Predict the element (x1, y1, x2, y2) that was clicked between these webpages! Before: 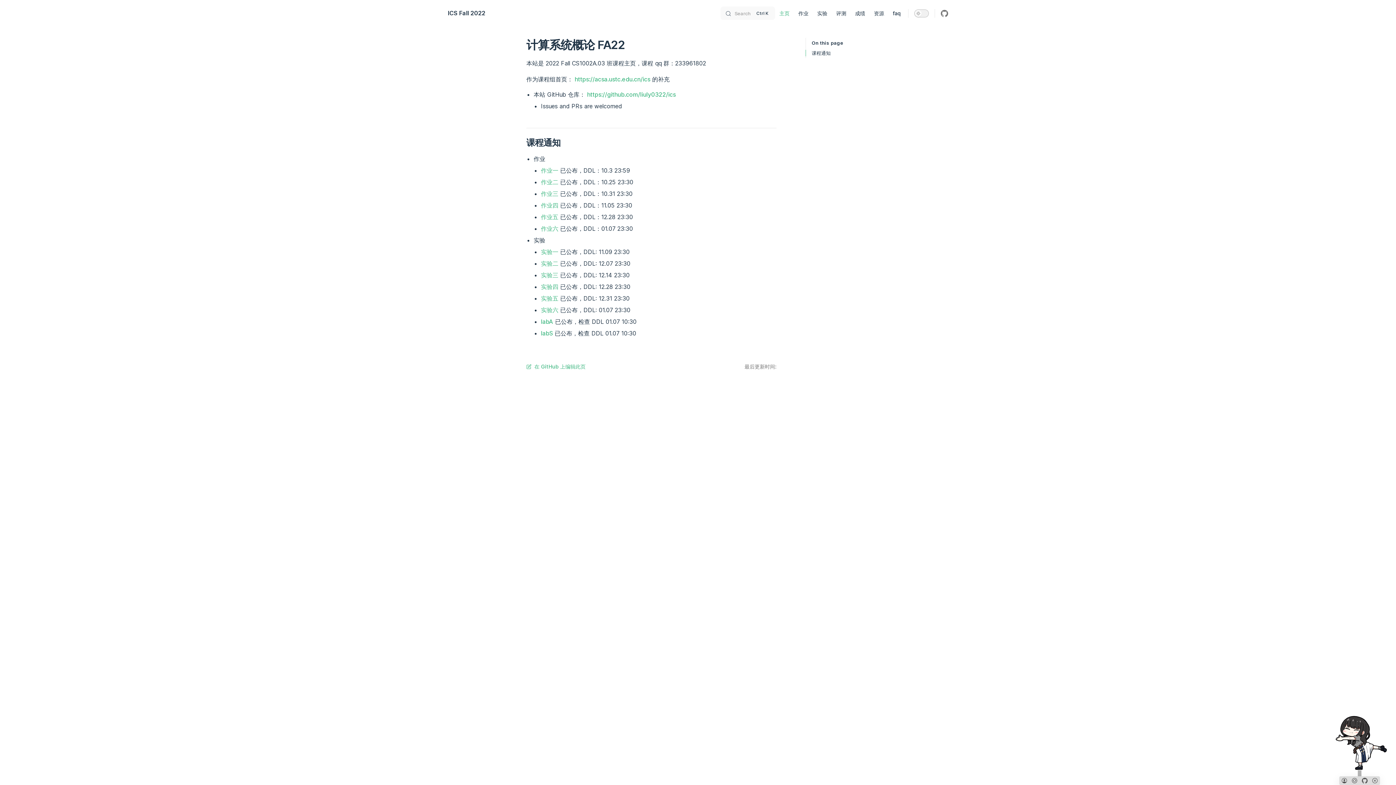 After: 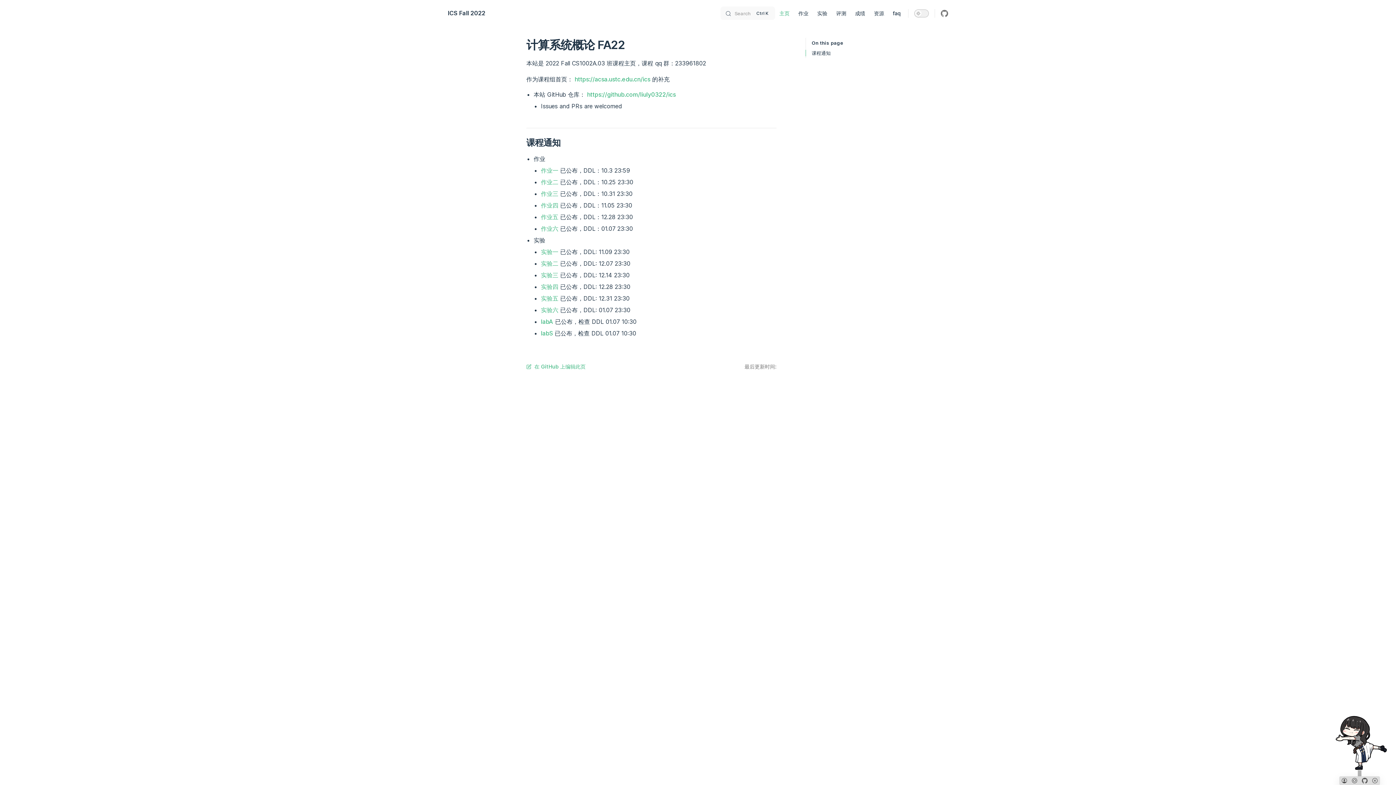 Action: label: 课程通知 bbox: (812, 48, 887, 58)